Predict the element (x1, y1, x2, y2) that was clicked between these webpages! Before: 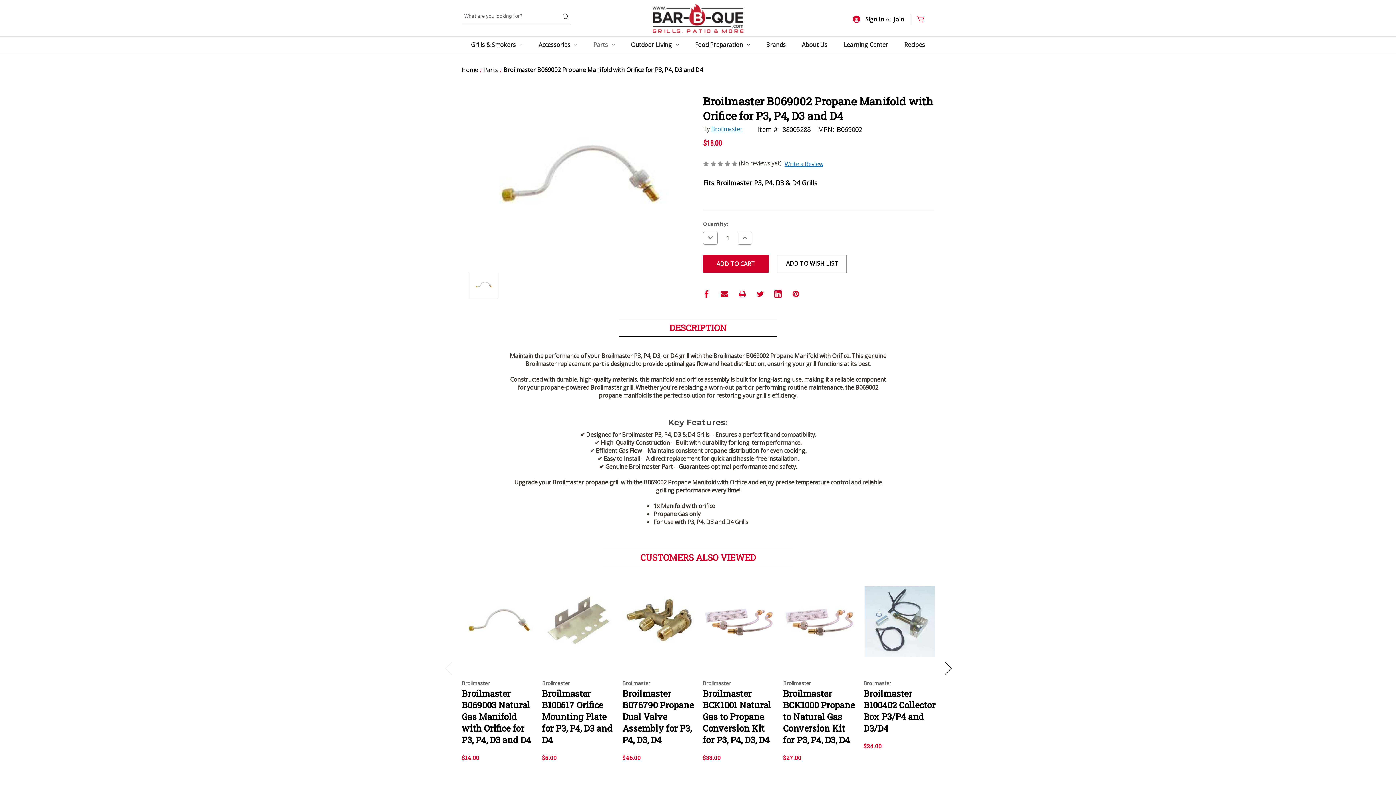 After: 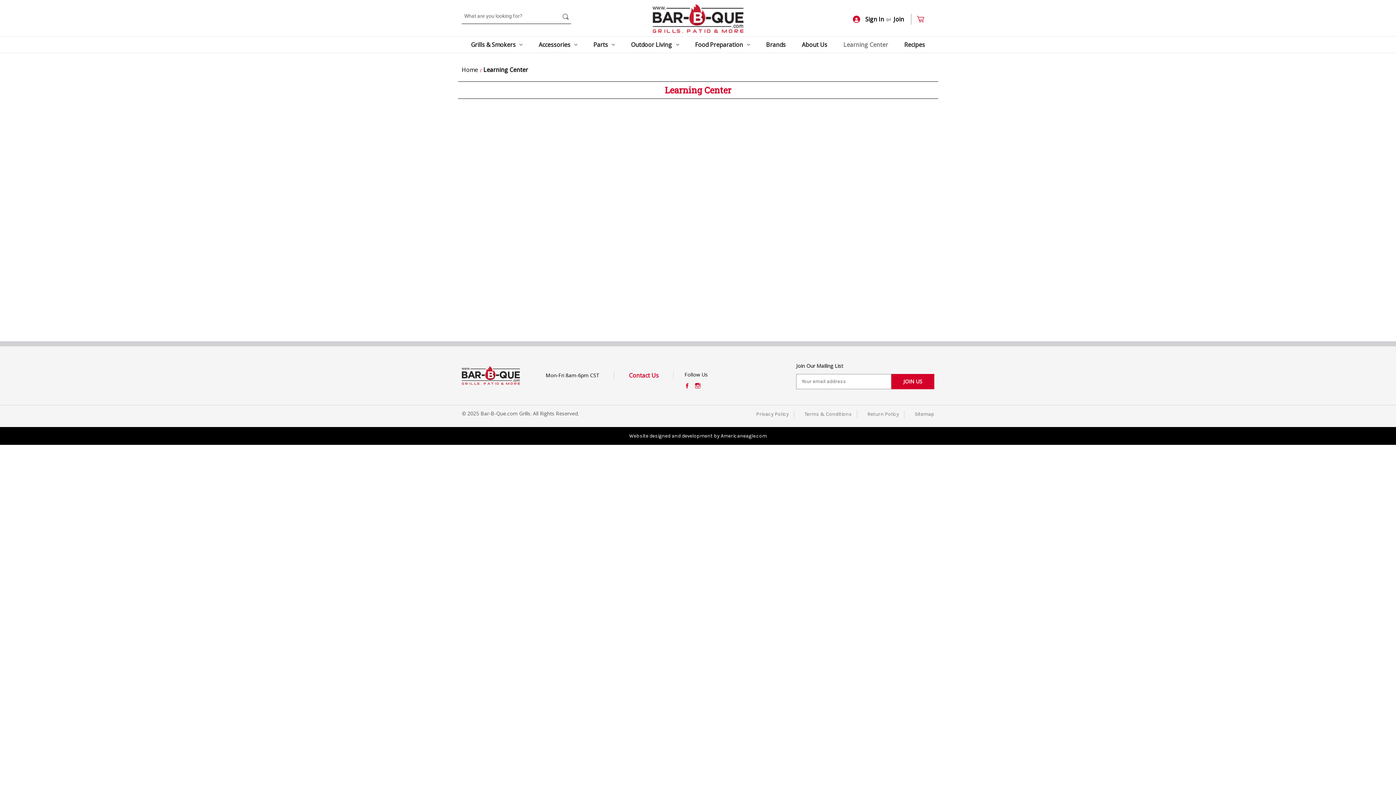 Action: label: Learning Center bbox: (843, 36, 888, 52)